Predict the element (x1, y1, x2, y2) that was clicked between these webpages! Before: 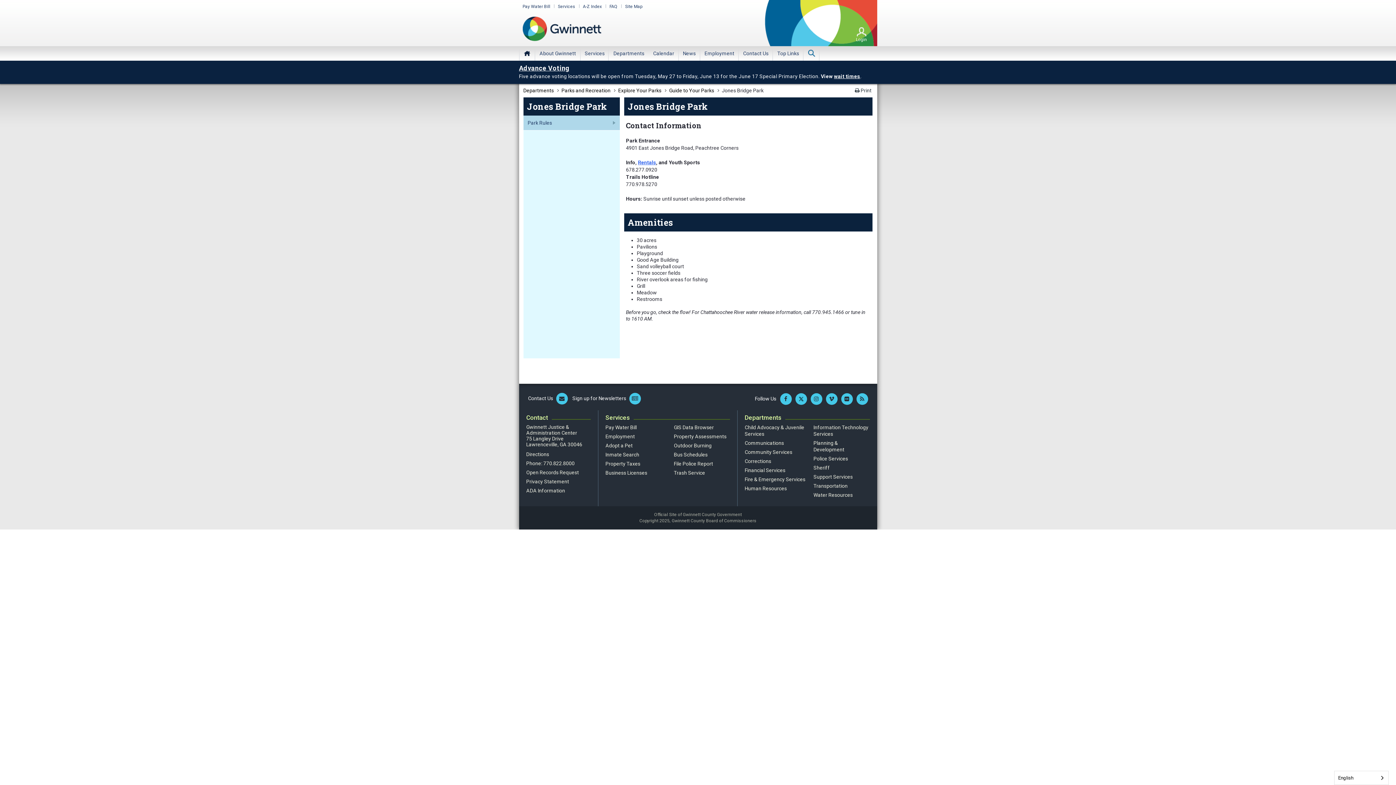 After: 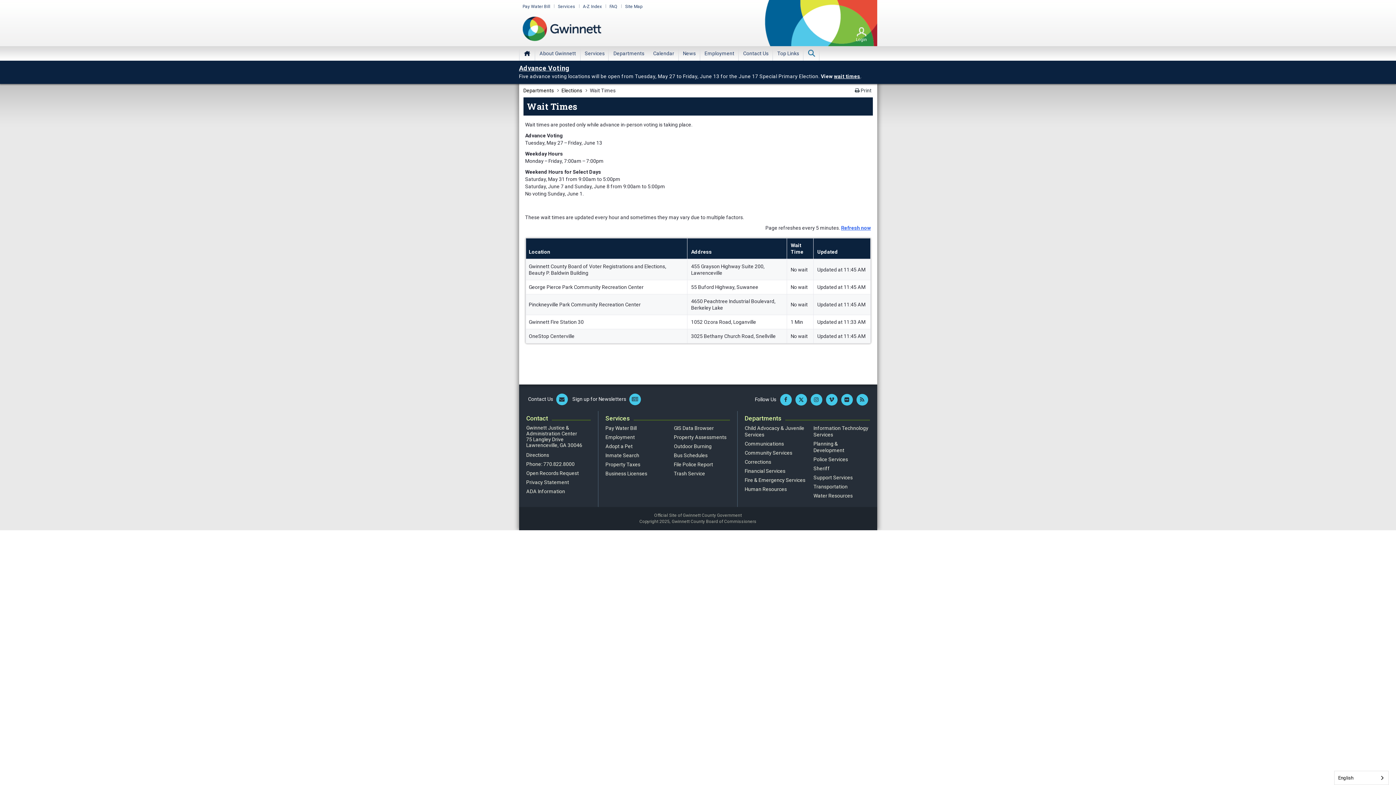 Action: label: wait times bbox: (834, 73, 860, 79)